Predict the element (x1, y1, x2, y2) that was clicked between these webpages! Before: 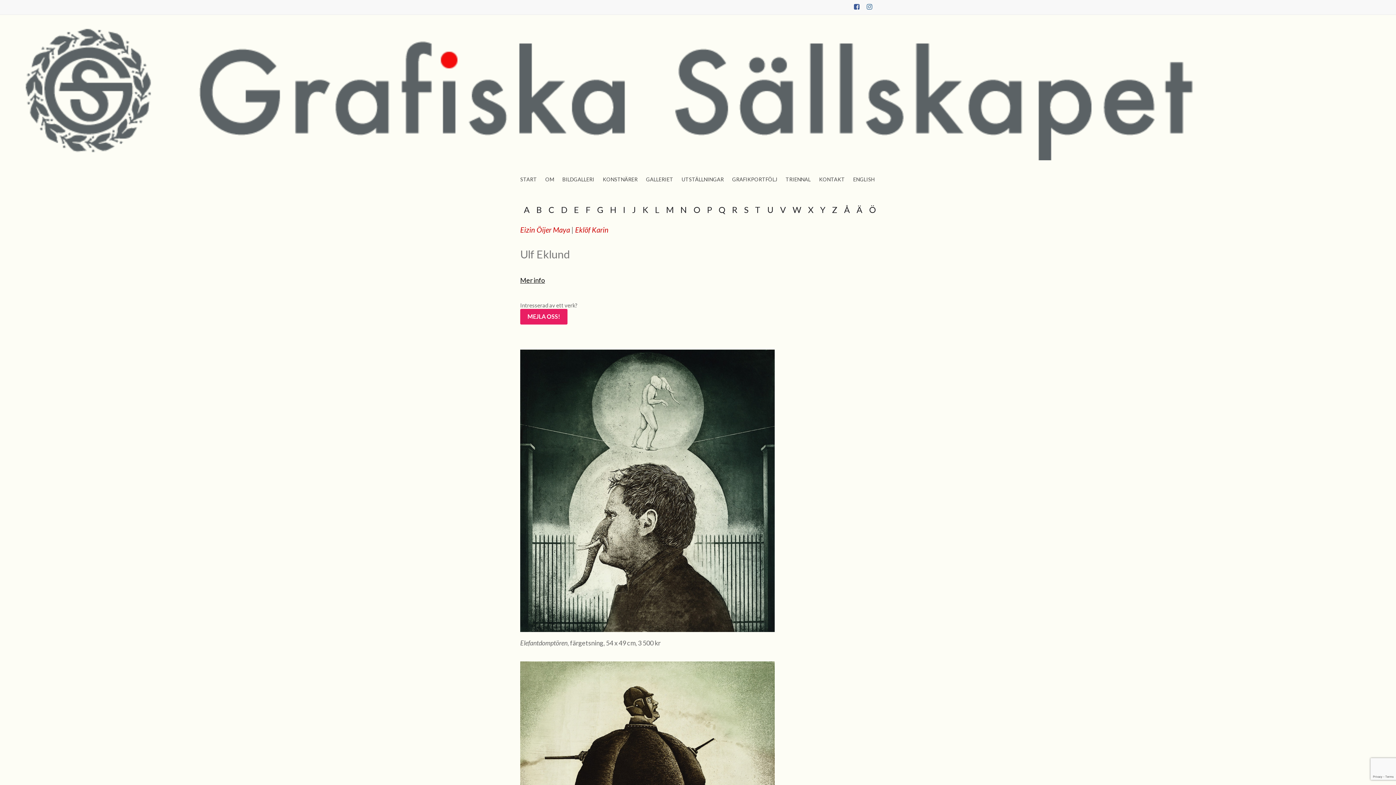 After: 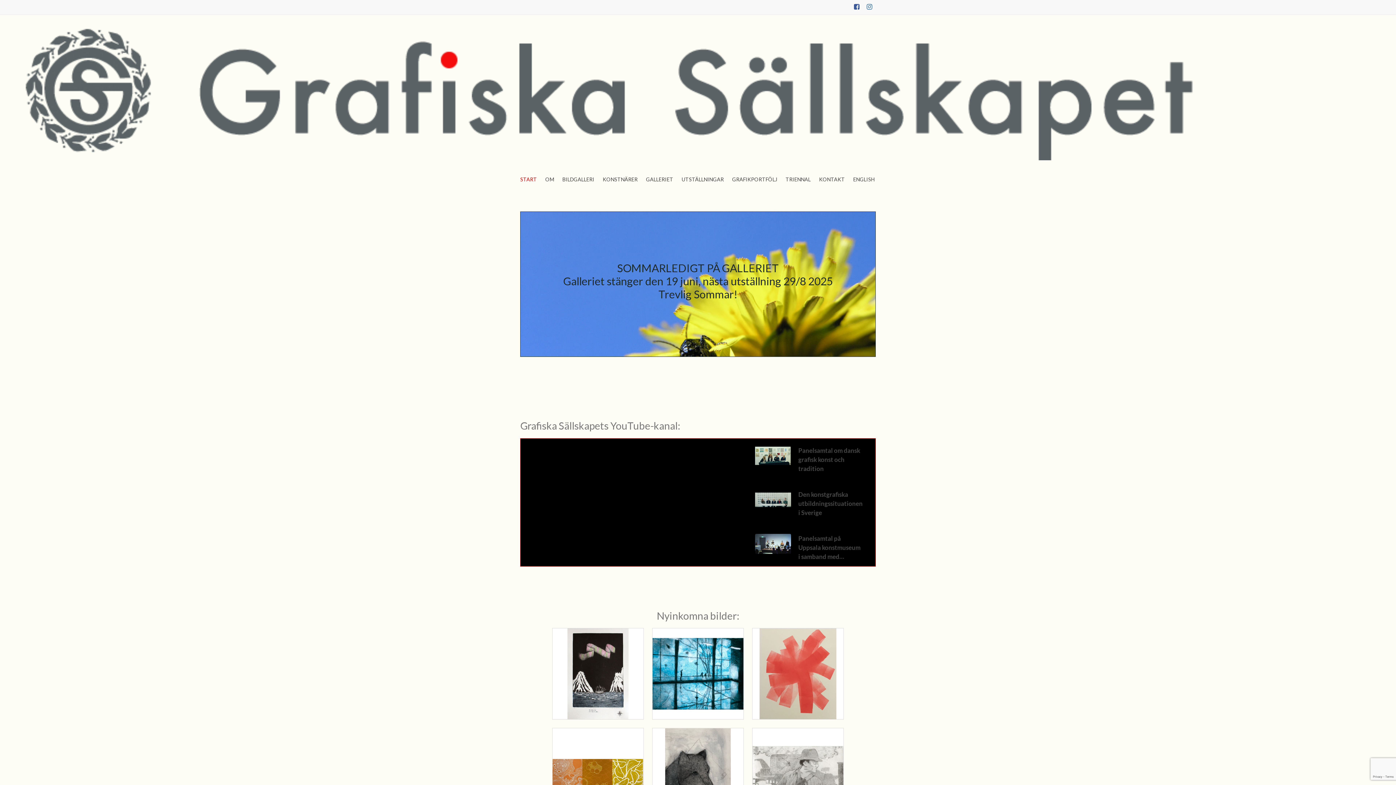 Action: bbox: (0, 14, 1396, 22)